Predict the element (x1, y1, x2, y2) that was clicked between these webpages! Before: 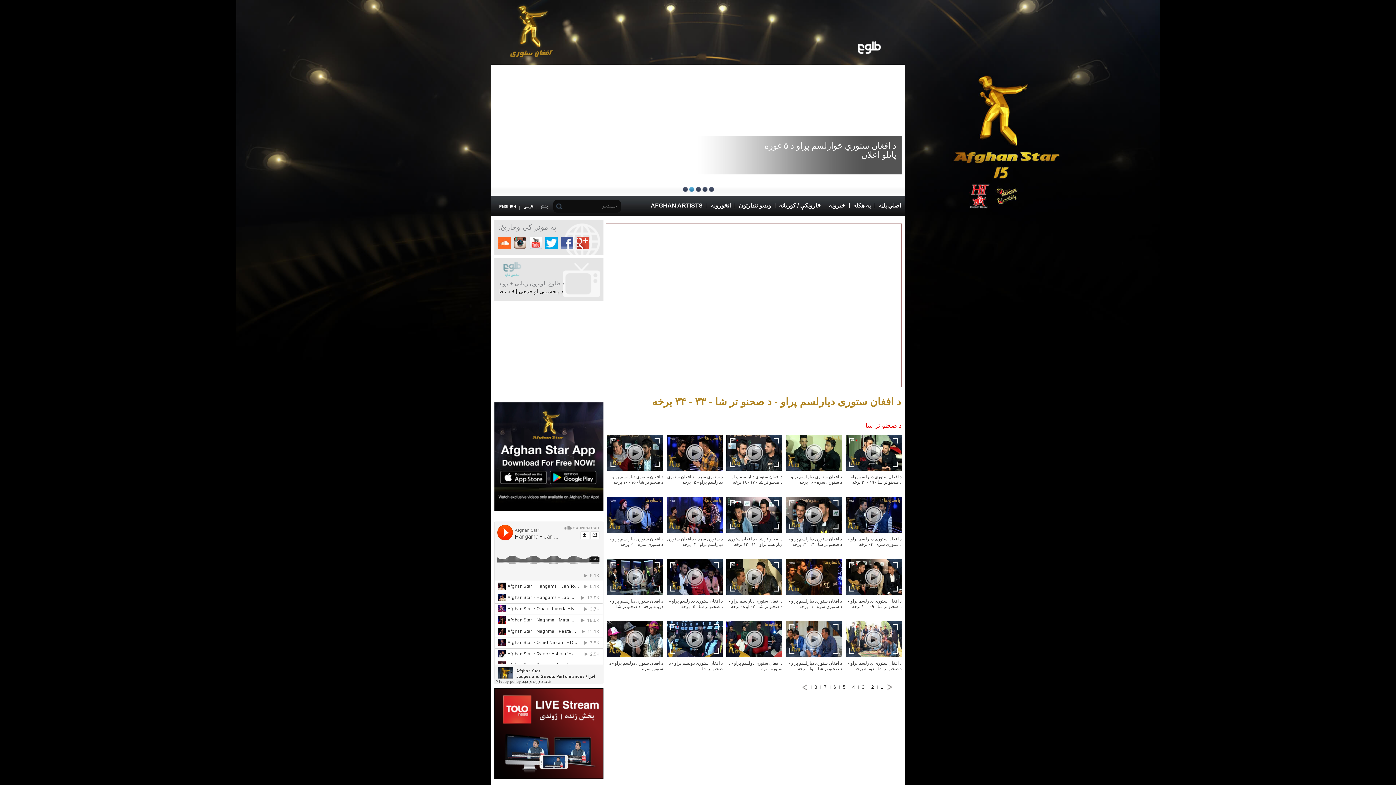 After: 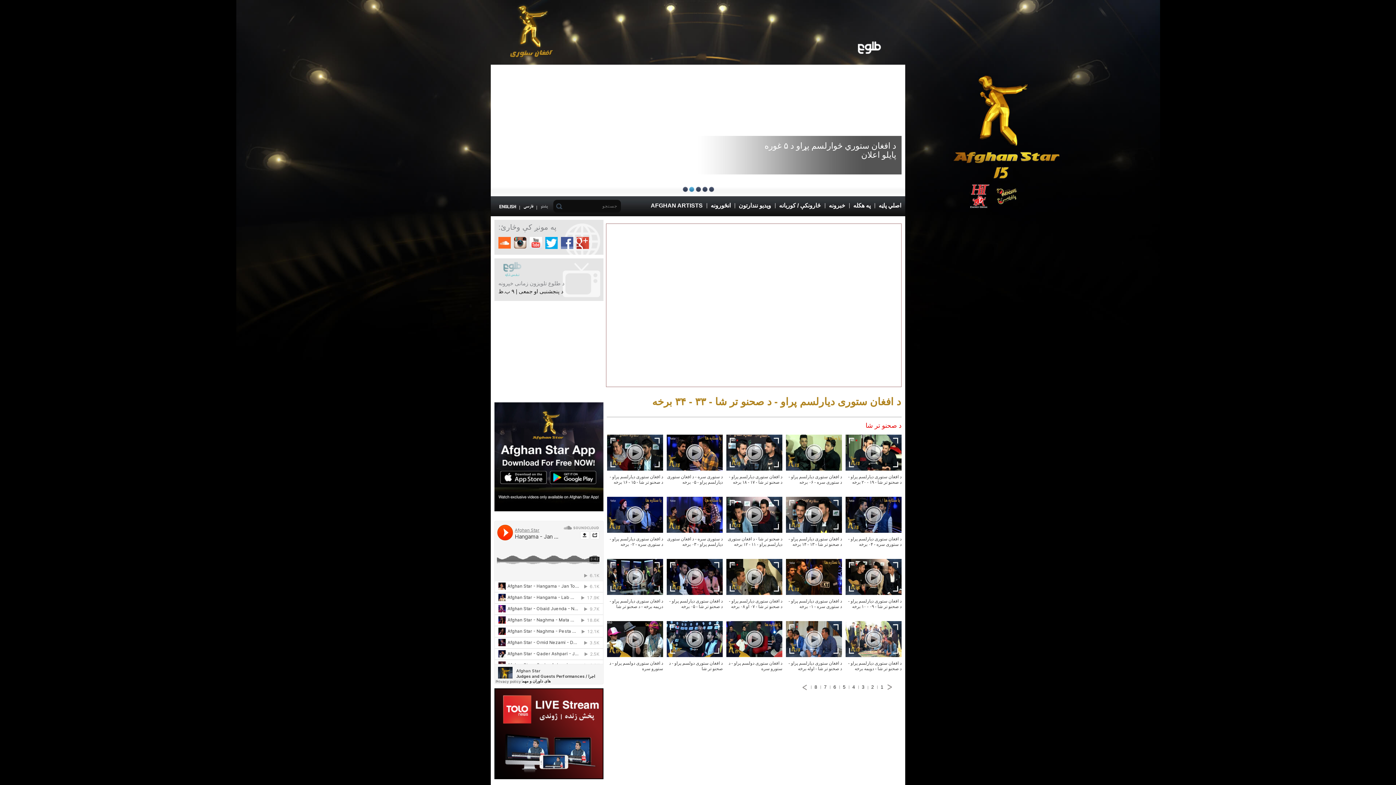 Action: bbox: (529, 237, 542, 248)